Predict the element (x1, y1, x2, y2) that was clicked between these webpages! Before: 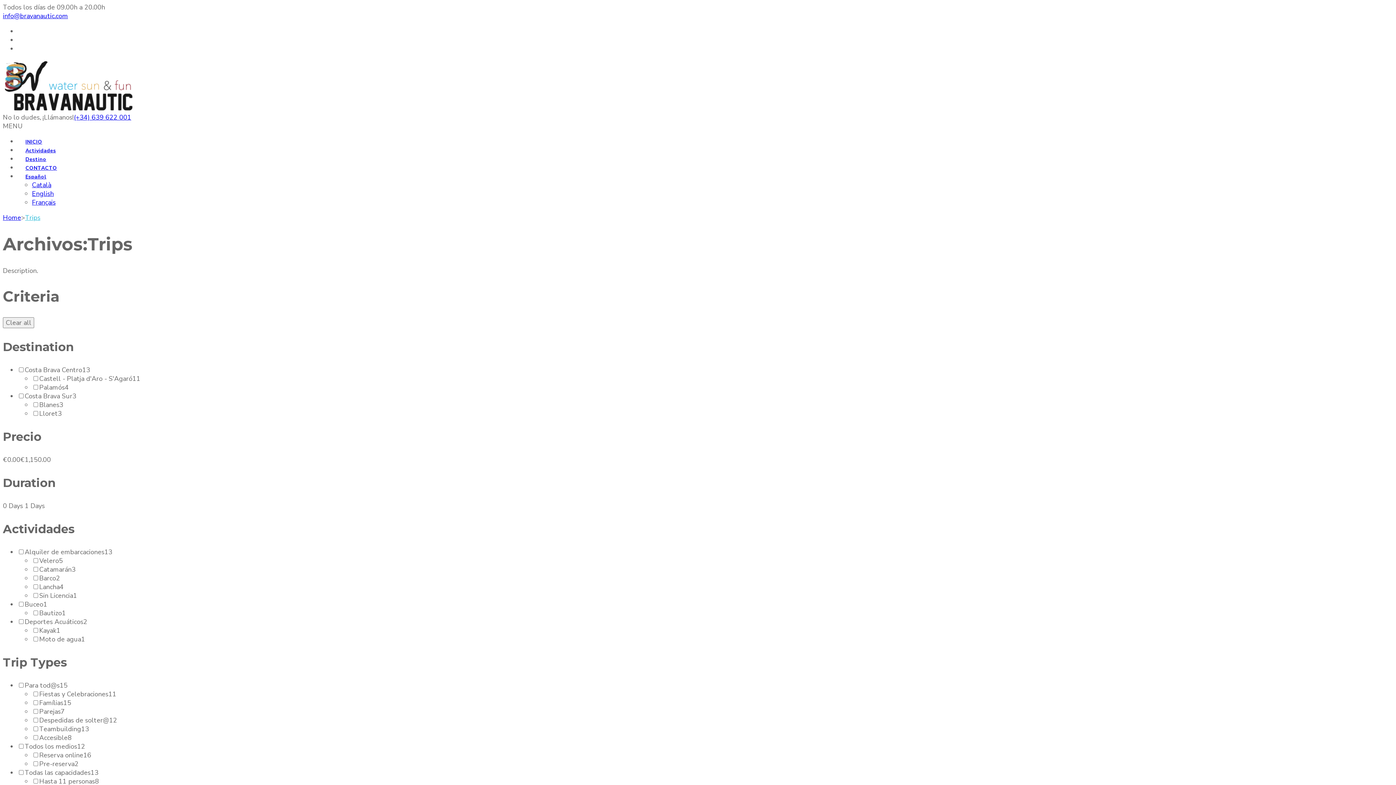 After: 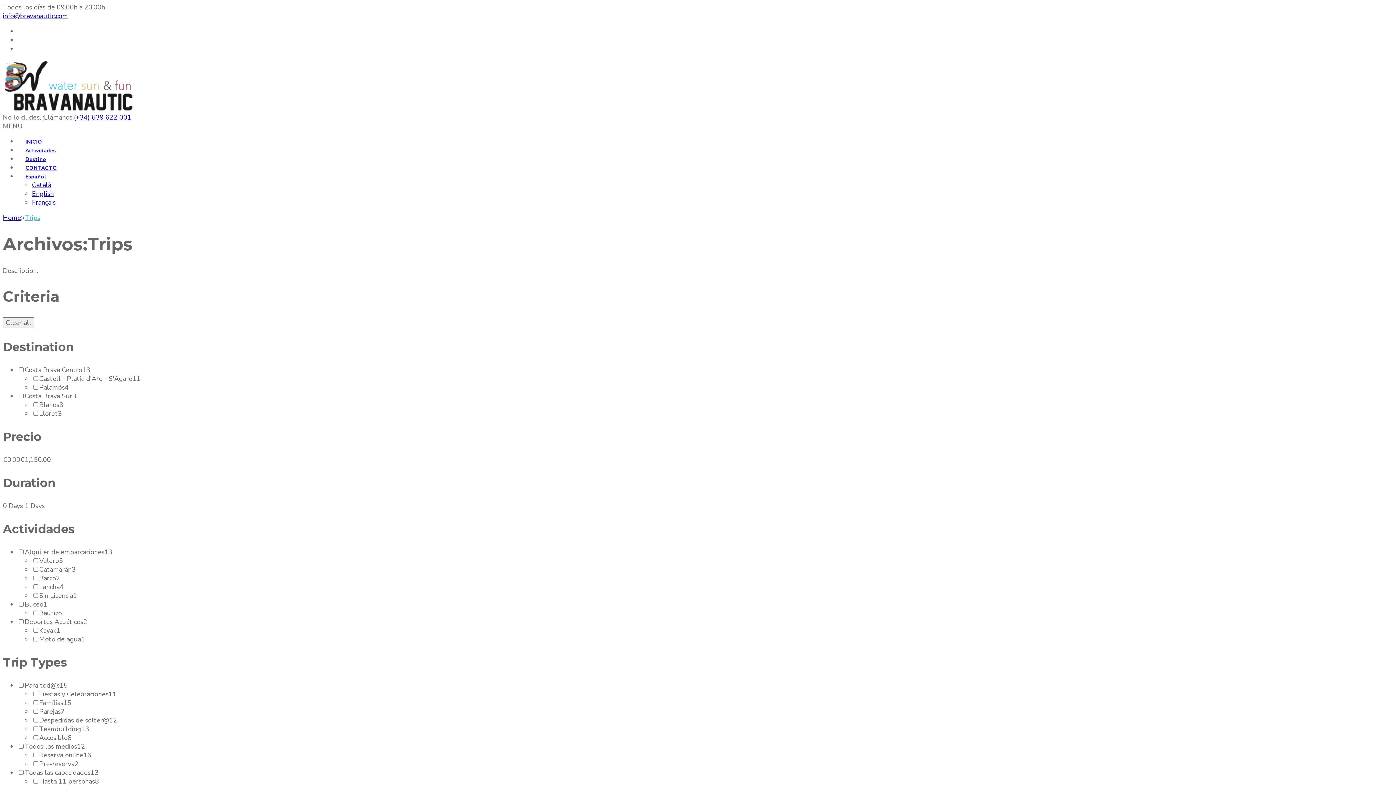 Action: bbox: (73, 113, 131, 121) label: (+34) 639 622 001